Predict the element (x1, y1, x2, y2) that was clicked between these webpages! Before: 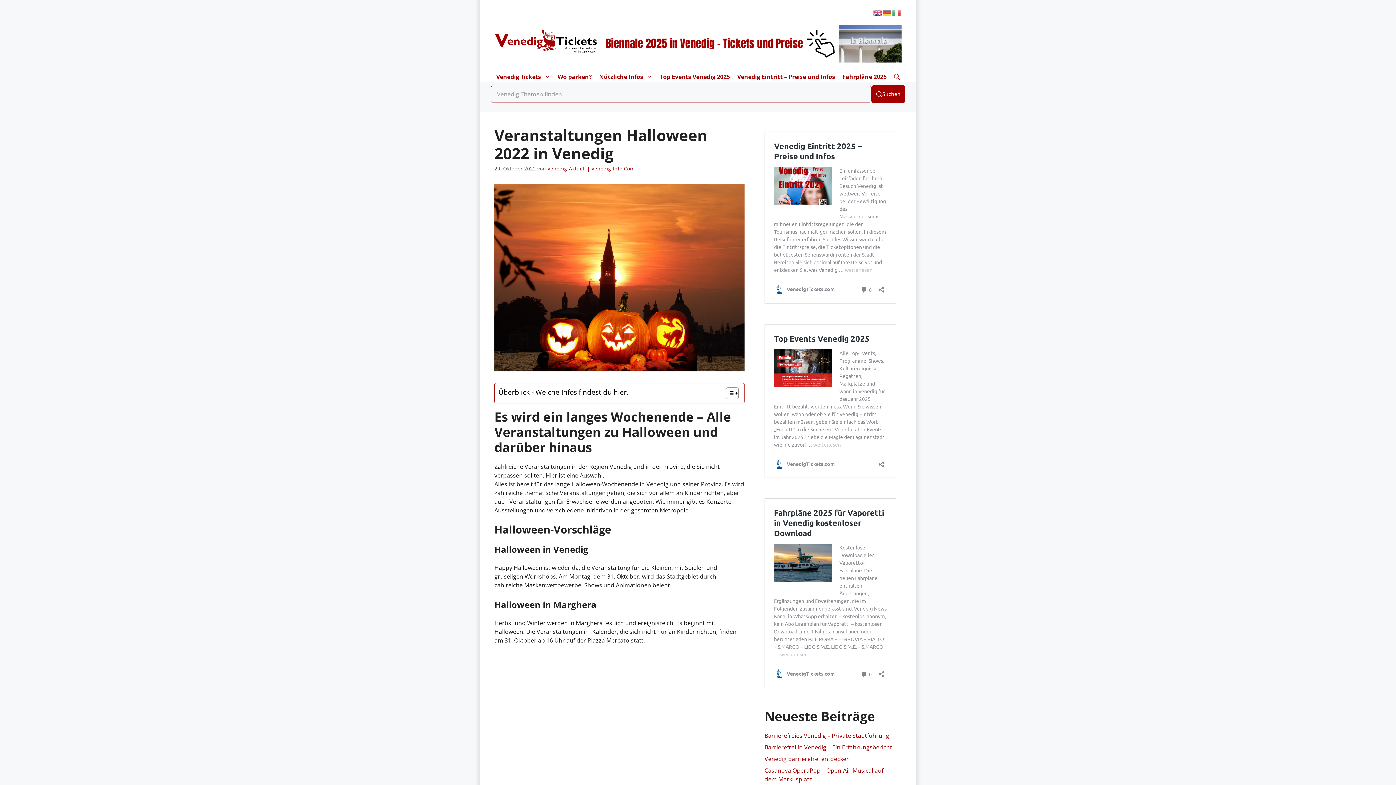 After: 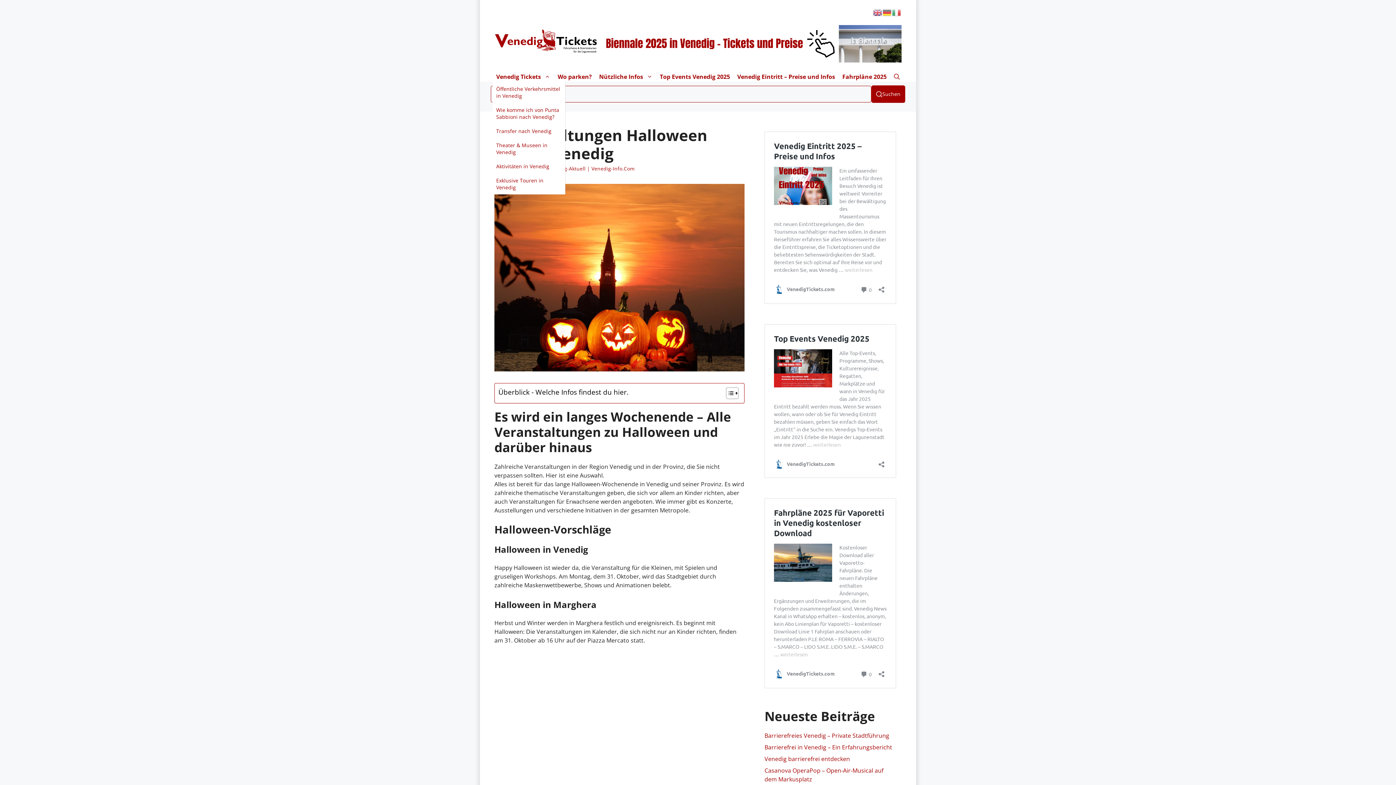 Action: label: Untermenü öffnen bbox: (492, 72, 554, 81)